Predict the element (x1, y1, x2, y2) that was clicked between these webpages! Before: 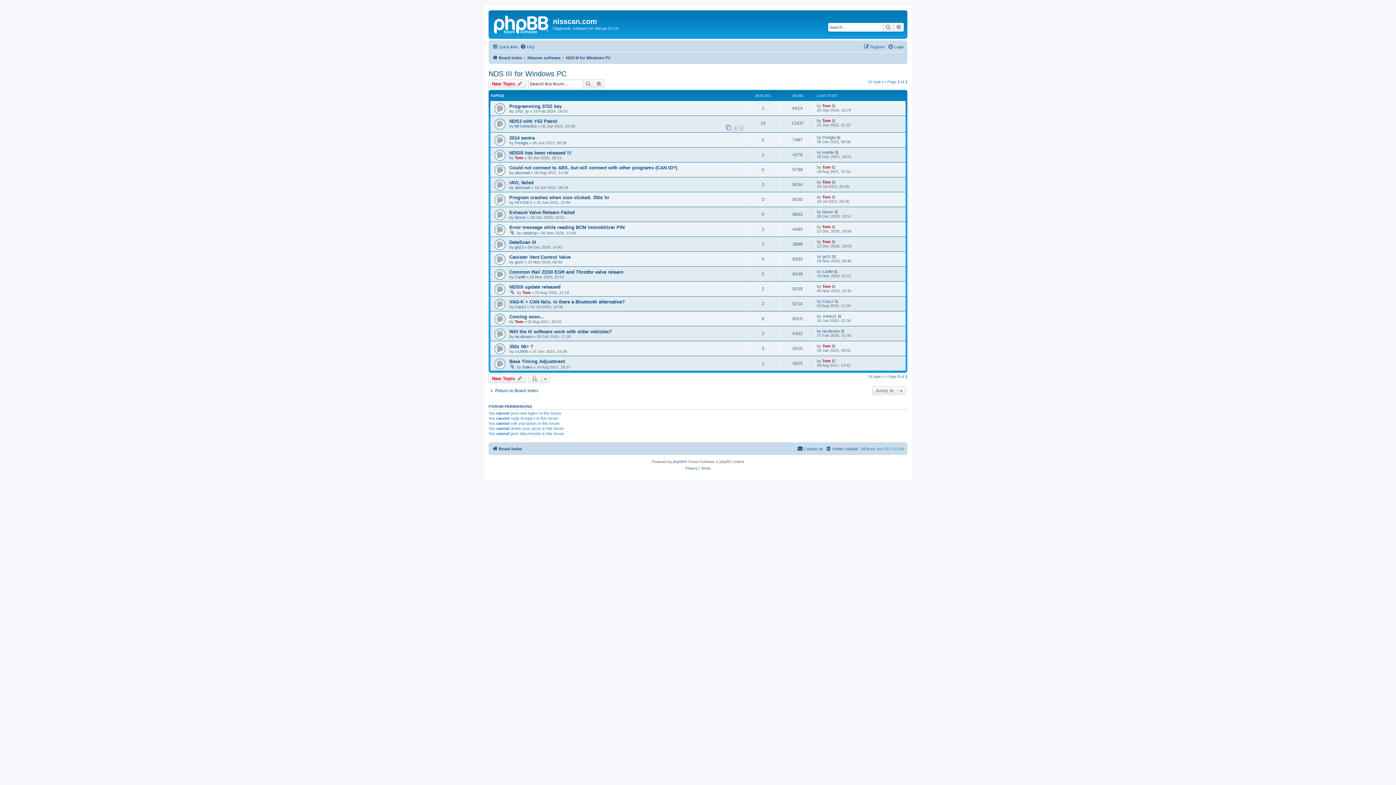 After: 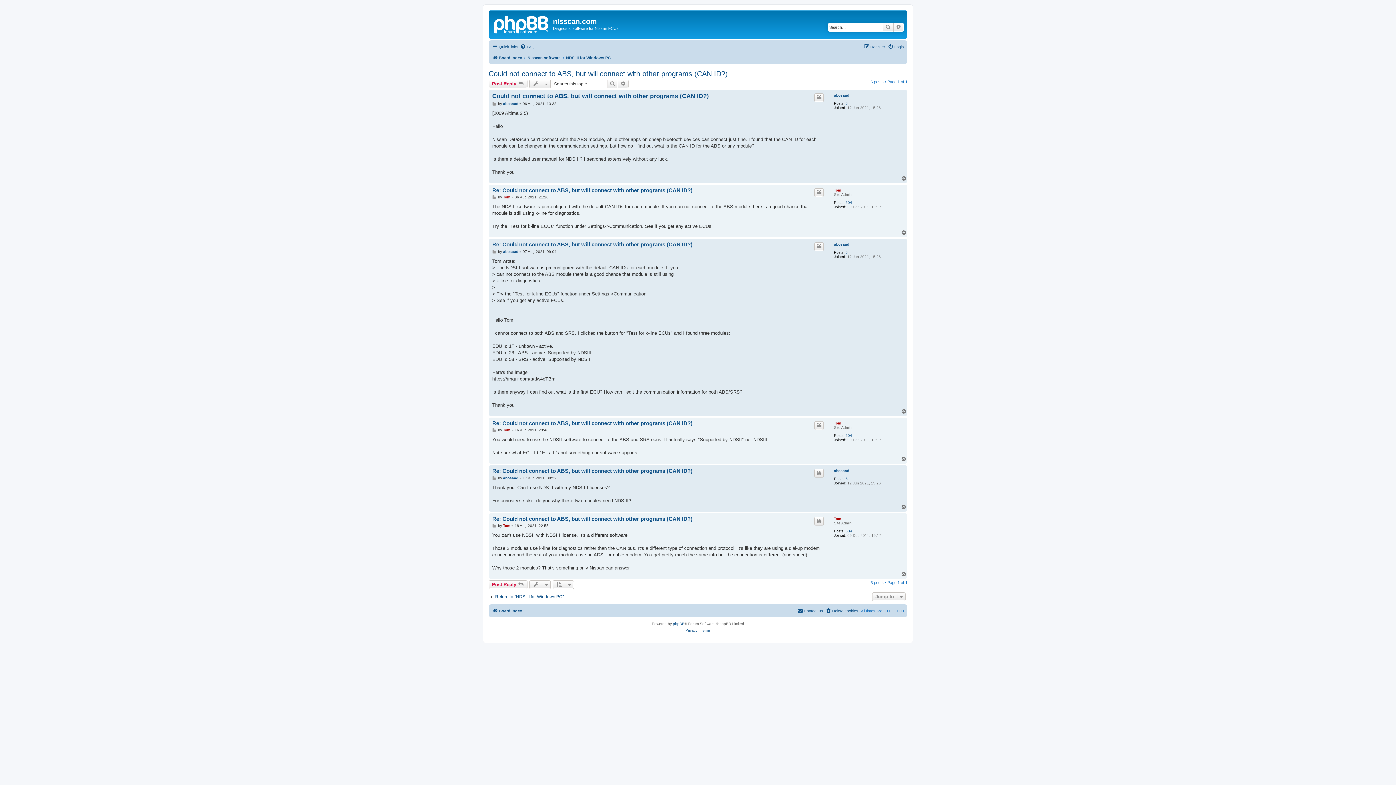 Action: bbox: (509, 165, 677, 170) label: Could not connect to ABS, but will connect with other programs (CAN ID?)